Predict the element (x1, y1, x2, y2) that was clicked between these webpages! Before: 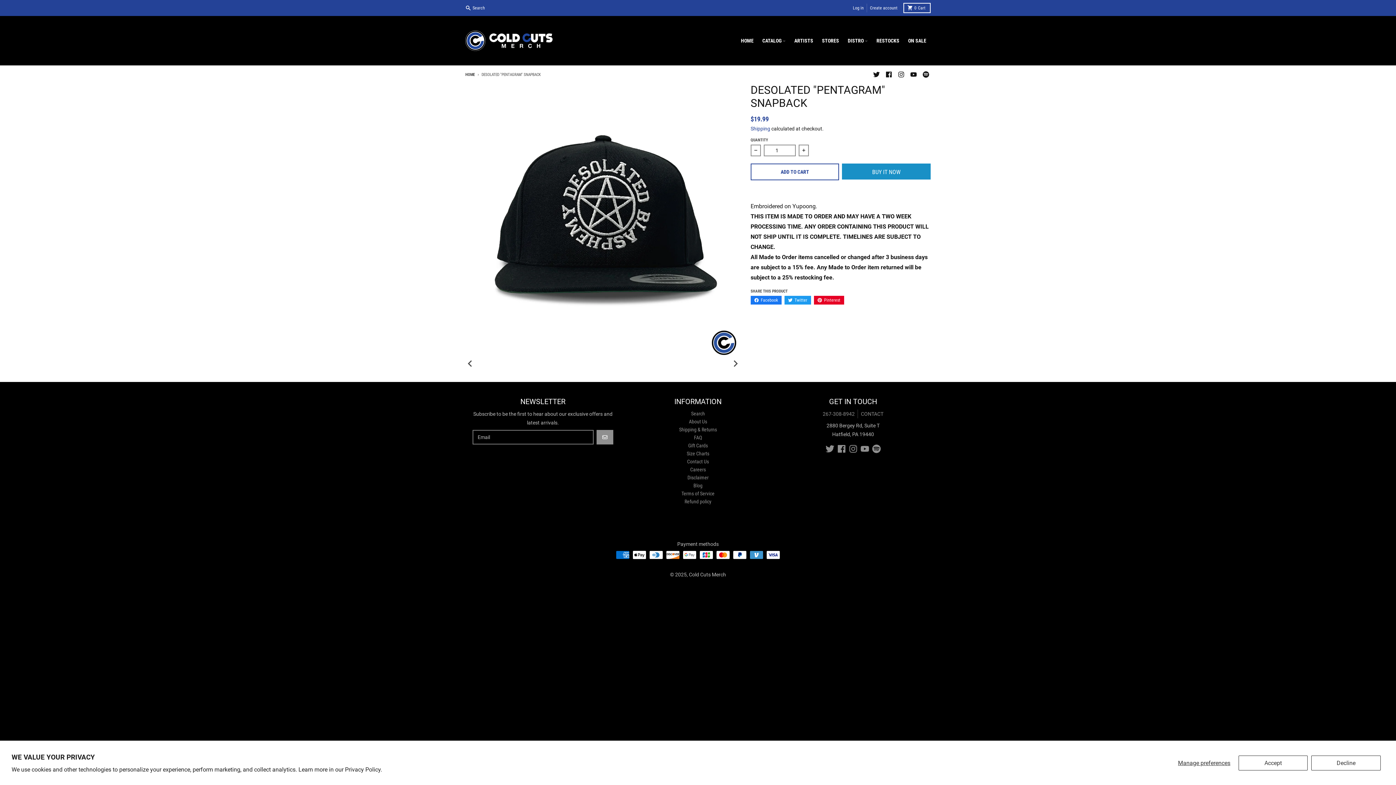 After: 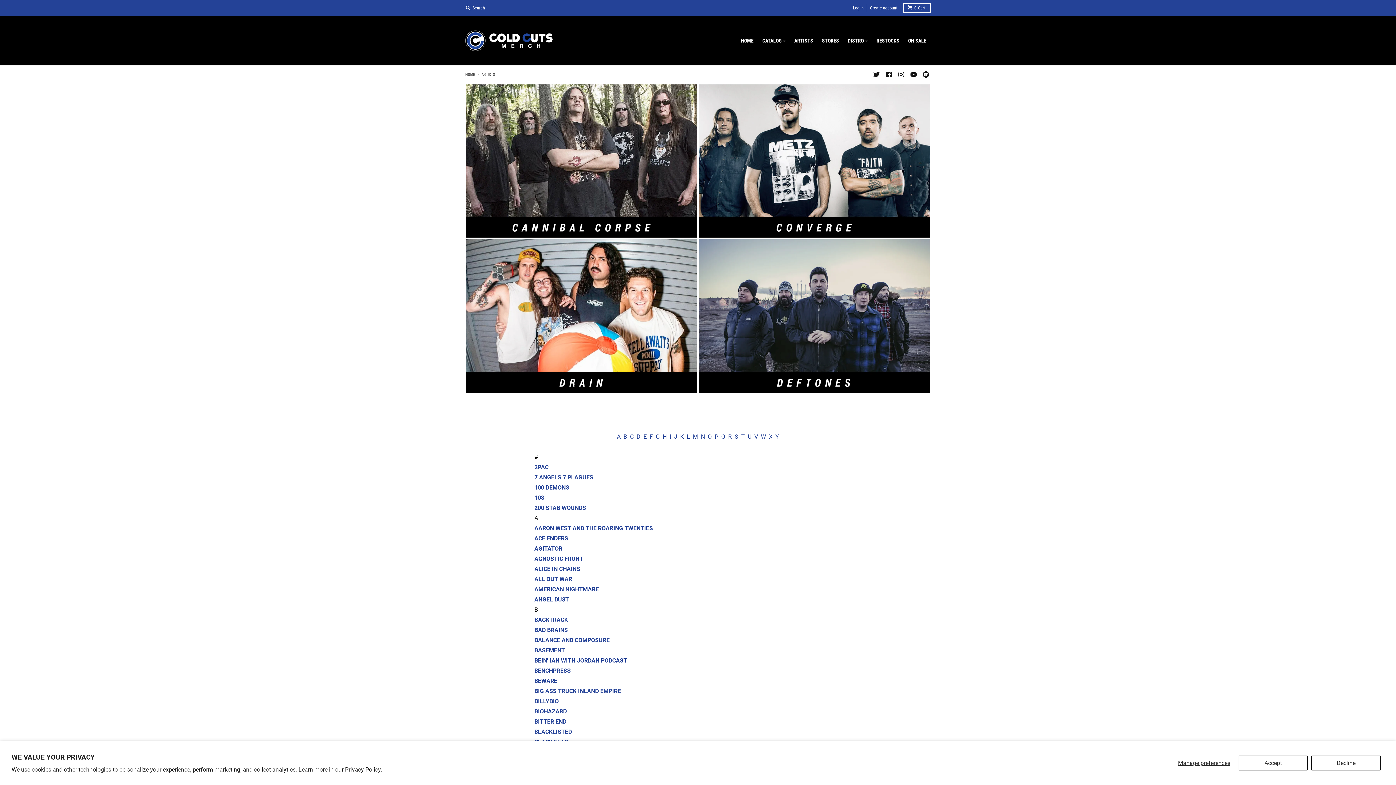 Action: bbox: (790, 34, 817, 47) label: ARTISTS